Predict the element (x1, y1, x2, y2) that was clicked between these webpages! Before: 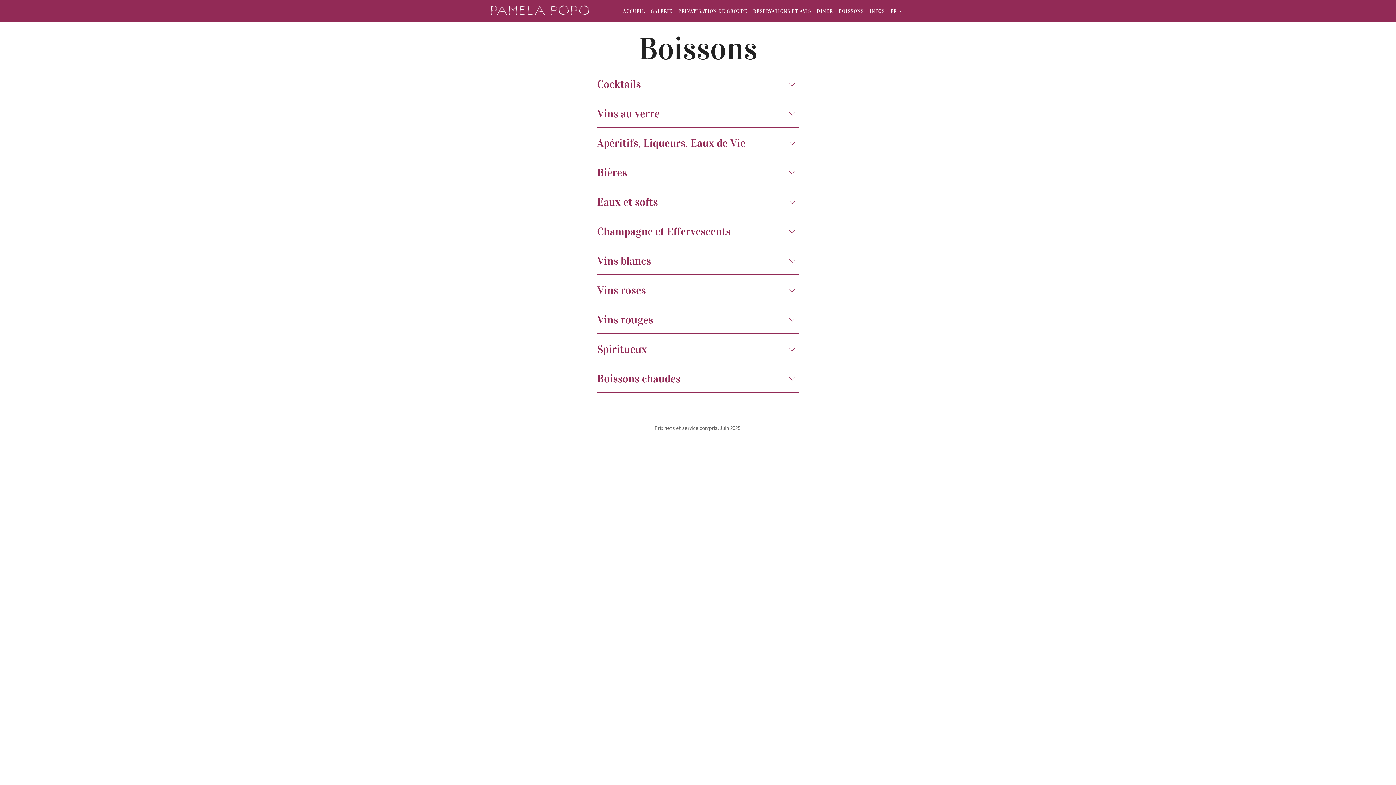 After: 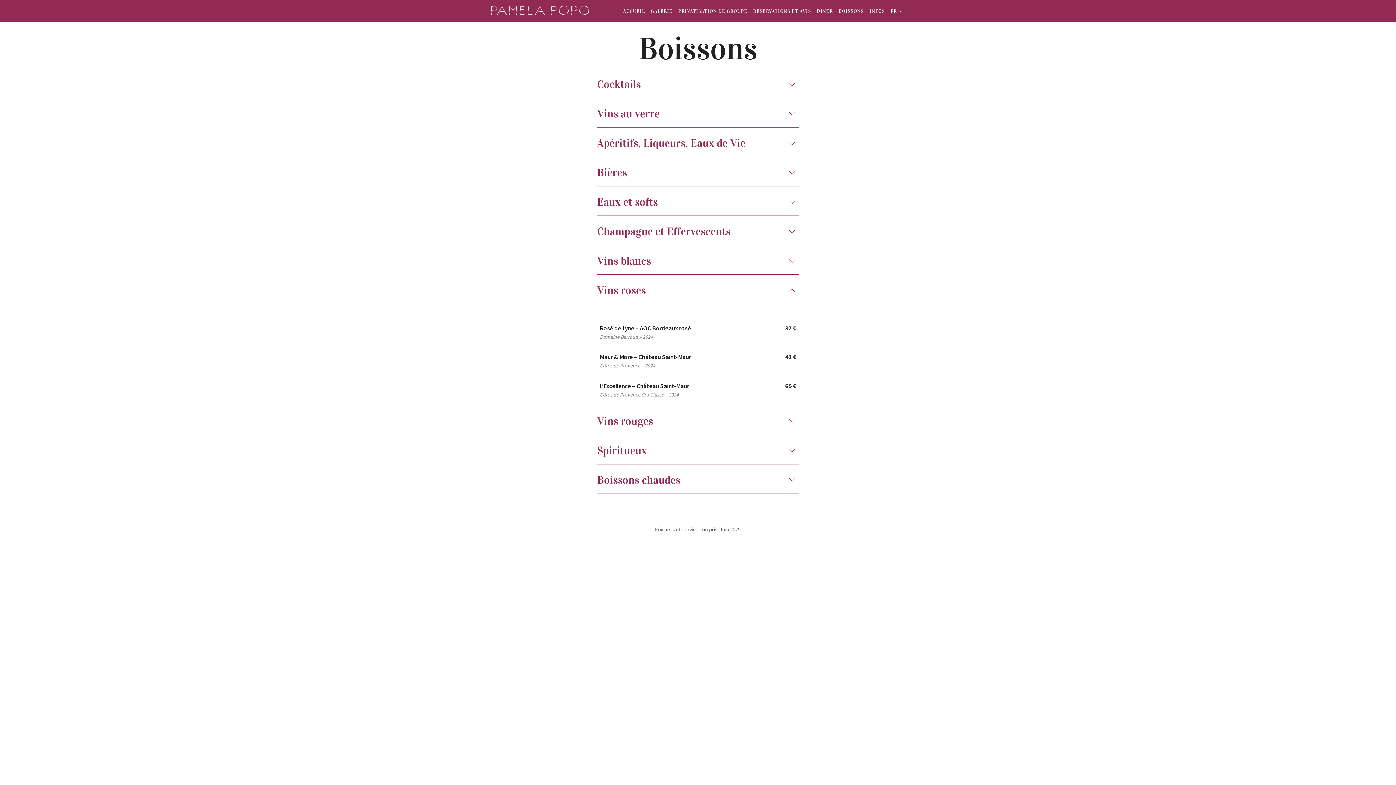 Action: label: Vins roses bbox: (597, 275, 799, 304)